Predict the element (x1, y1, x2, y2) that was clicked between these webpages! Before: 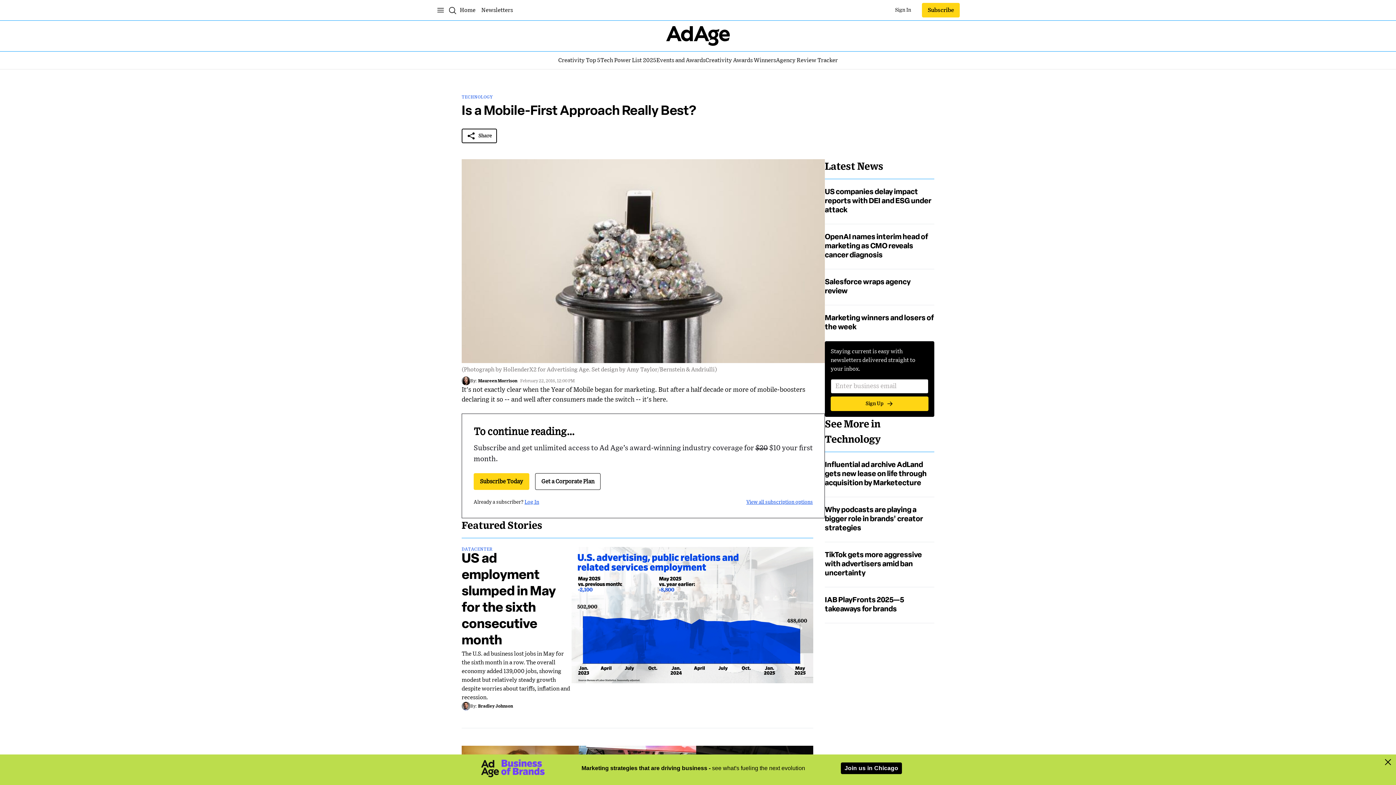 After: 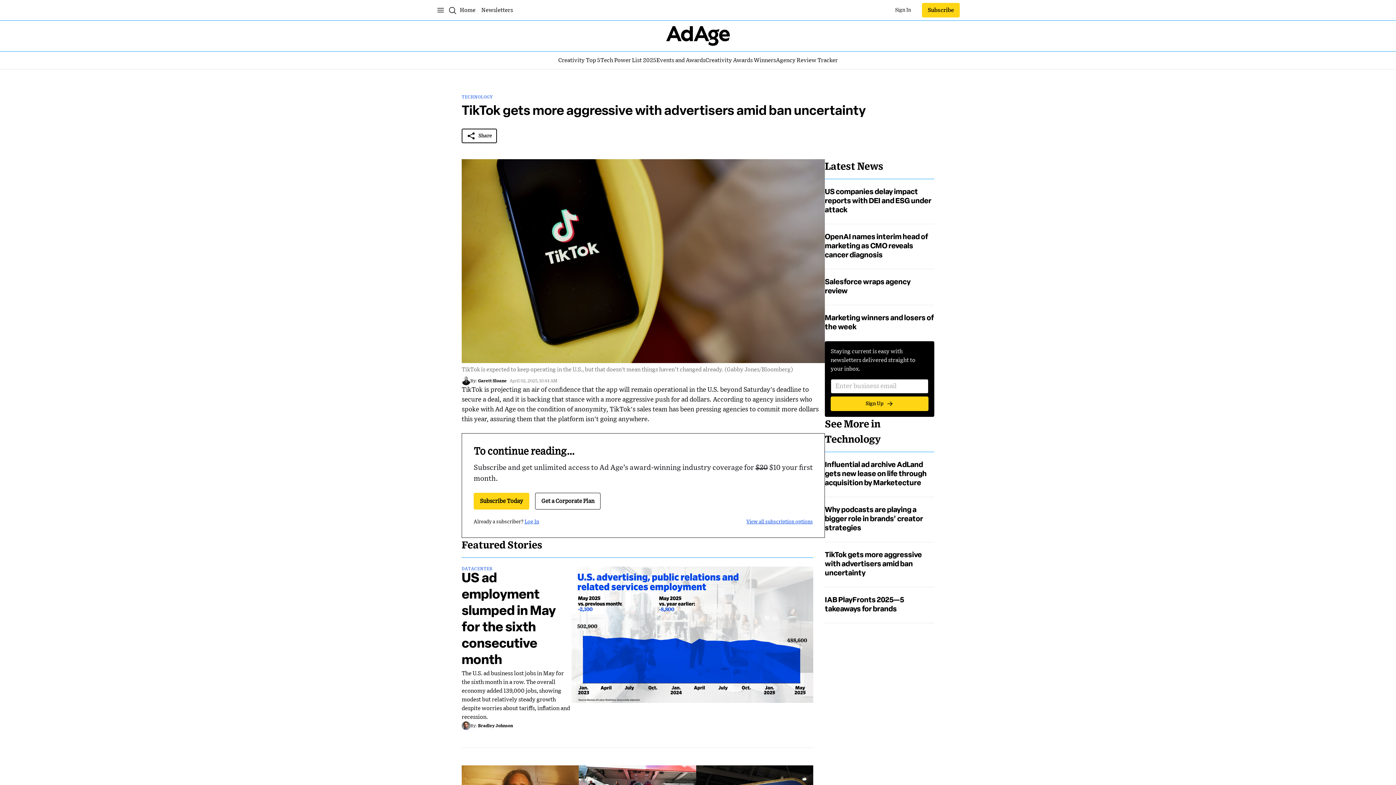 Action: label: Title: TikTok gets more aggressive with advertisers amid ban uncertainty bbox: (825, 551, 934, 578)